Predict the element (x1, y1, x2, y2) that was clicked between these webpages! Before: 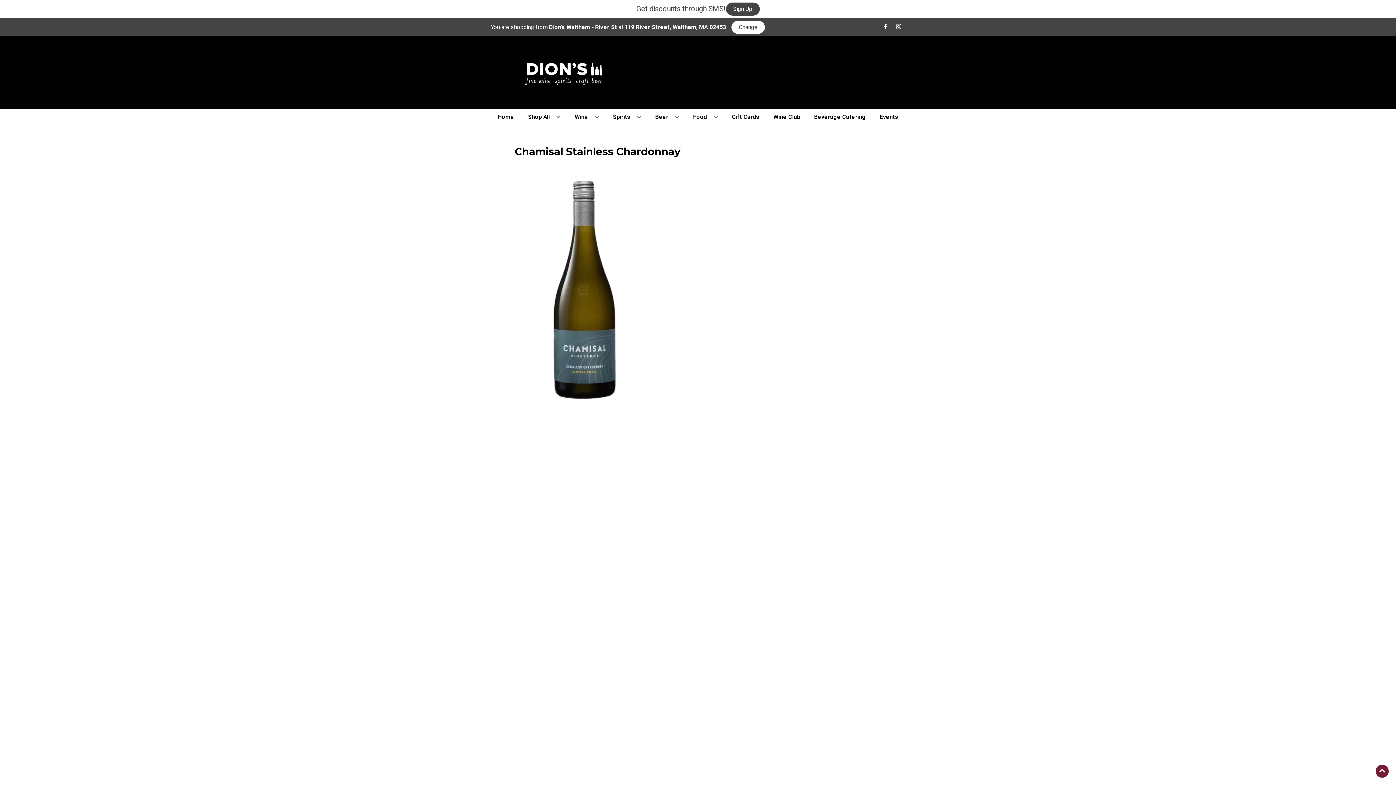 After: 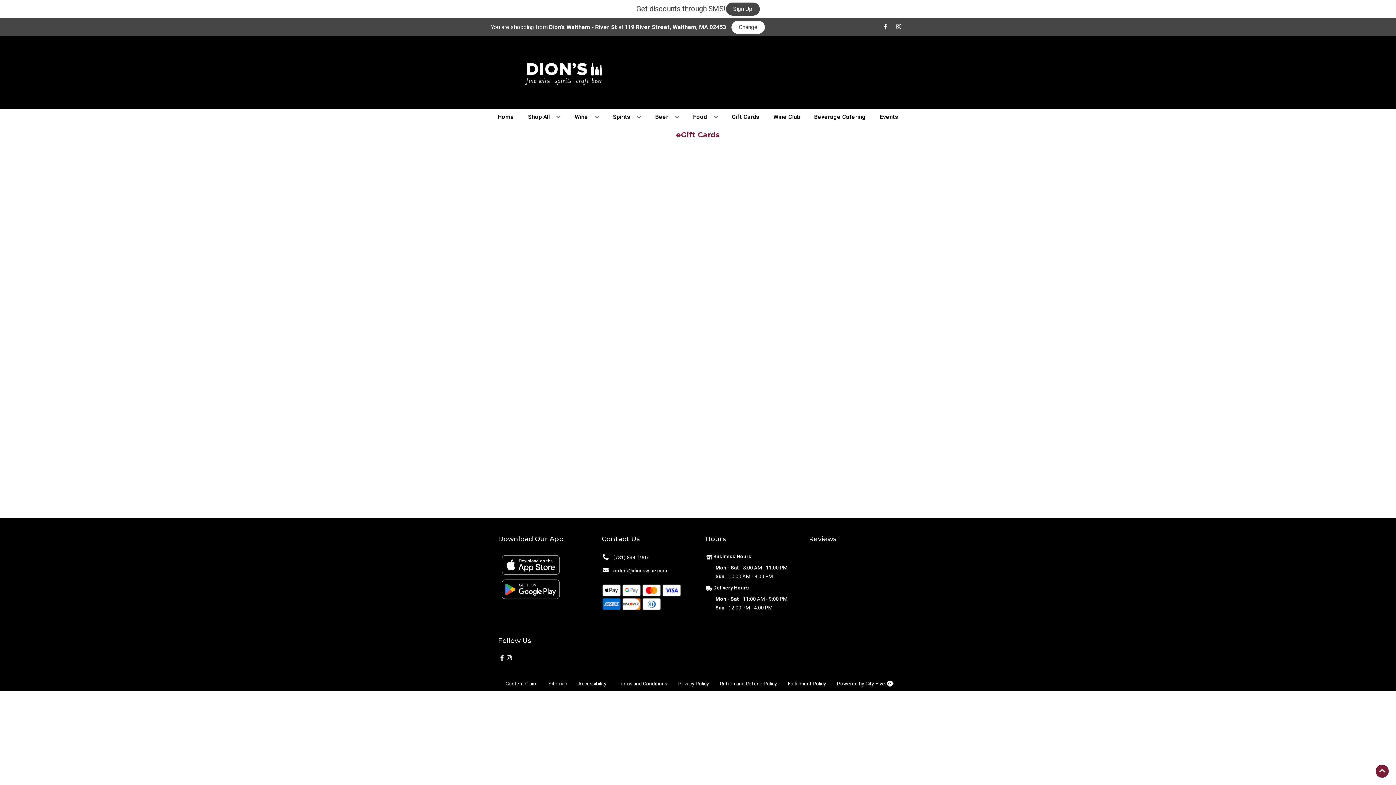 Action: label: Gift Cards bbox: (729, 109, 762, 125)